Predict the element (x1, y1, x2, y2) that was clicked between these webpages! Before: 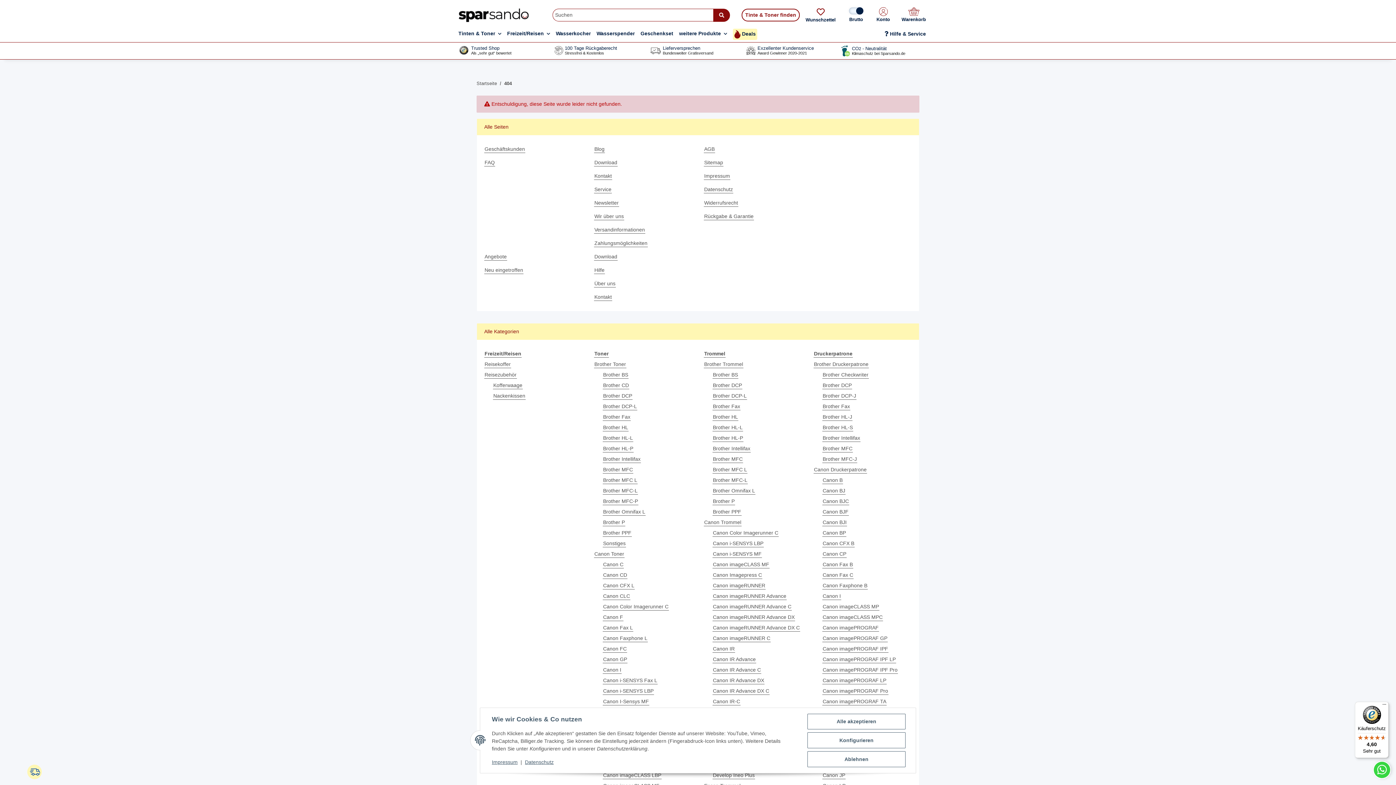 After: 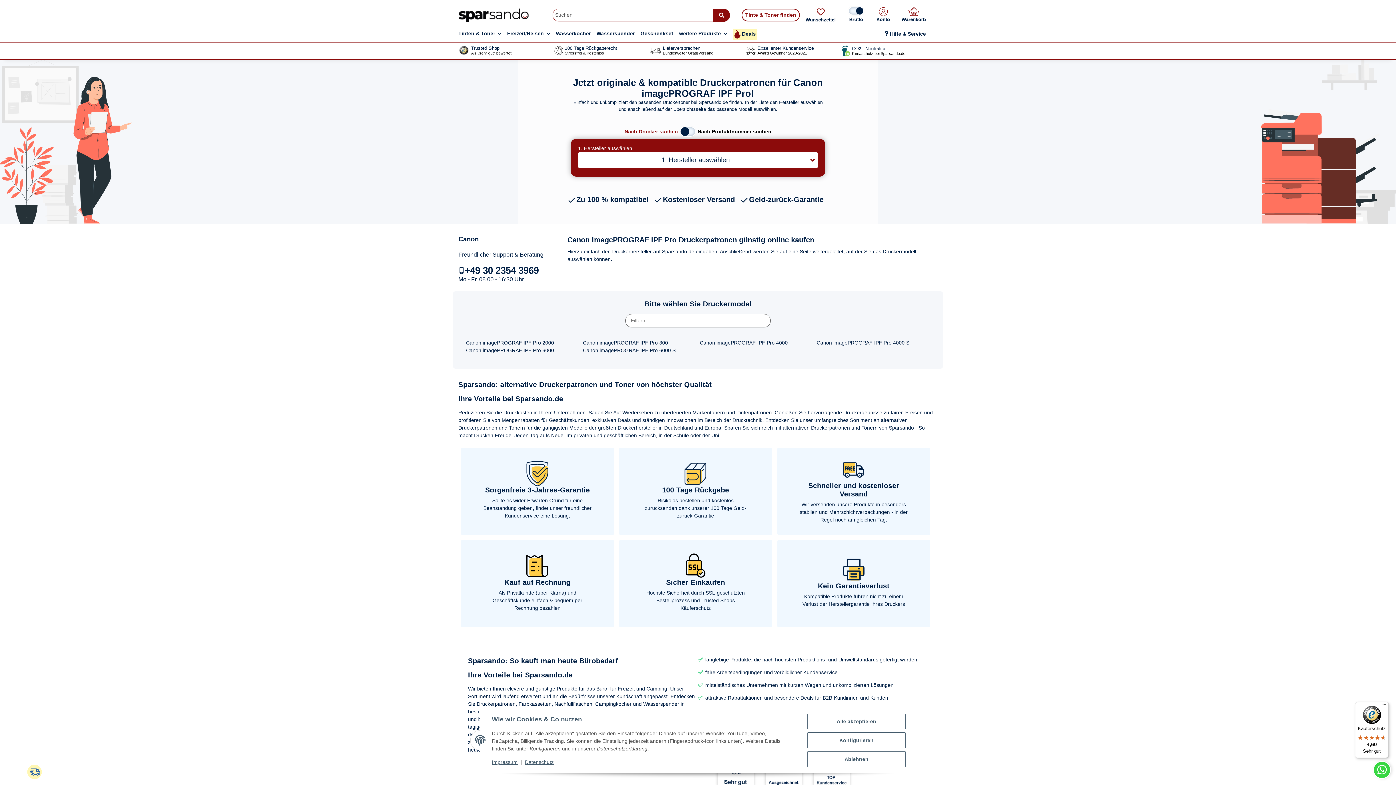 Action: label: Canon imagePROGRAF IPF Pro bbox: (822, 666, 898, 674)